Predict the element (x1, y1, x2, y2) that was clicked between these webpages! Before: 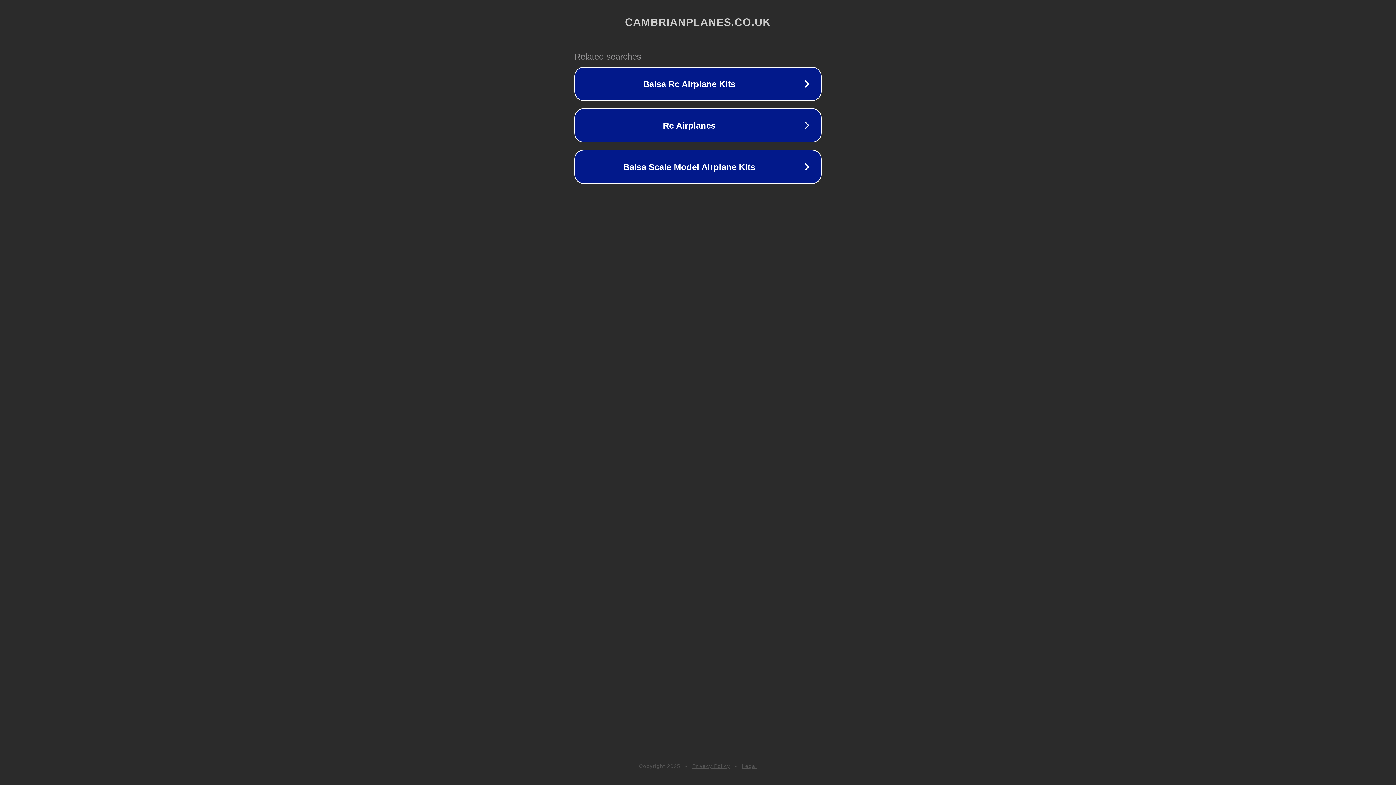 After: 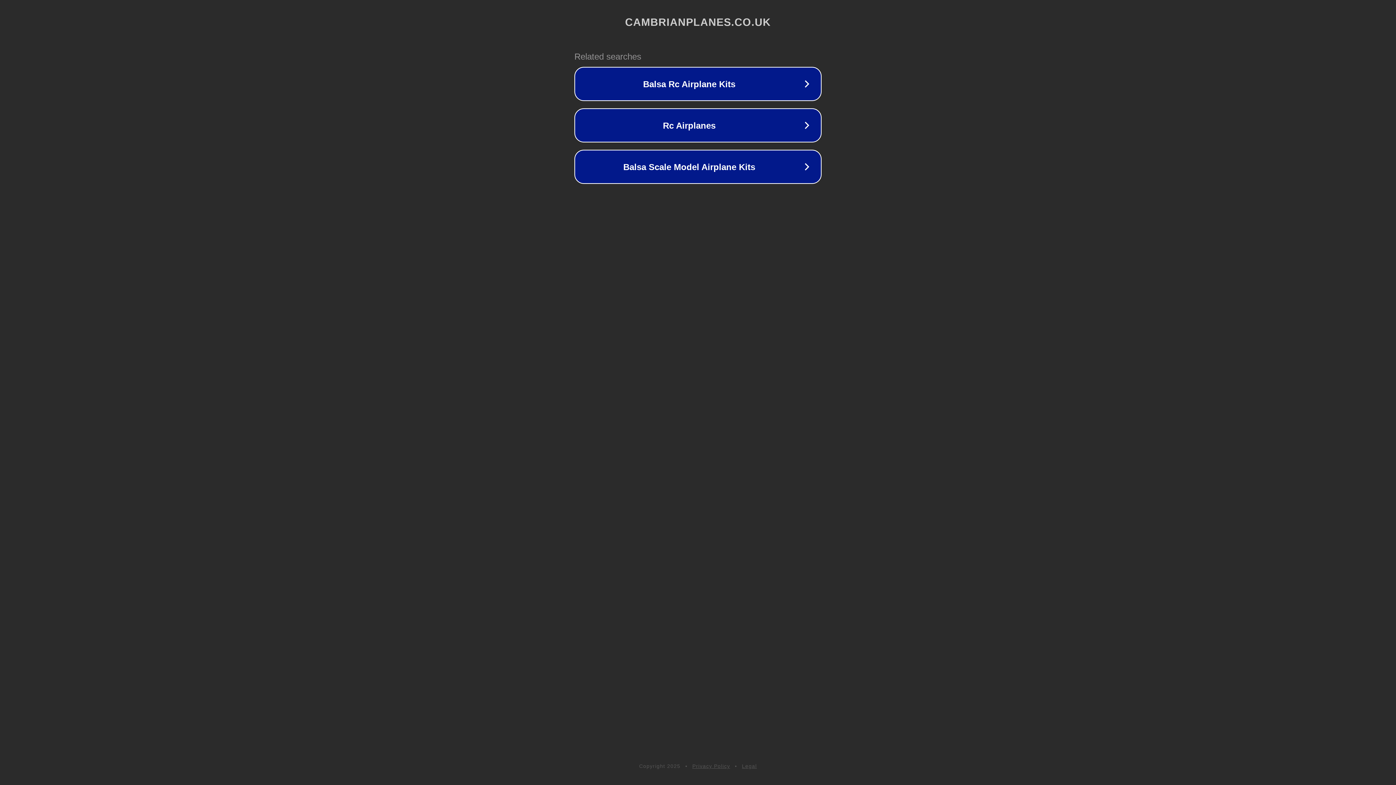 Action: bbox: (692, 763, 730, 769) label: Privacy Policy